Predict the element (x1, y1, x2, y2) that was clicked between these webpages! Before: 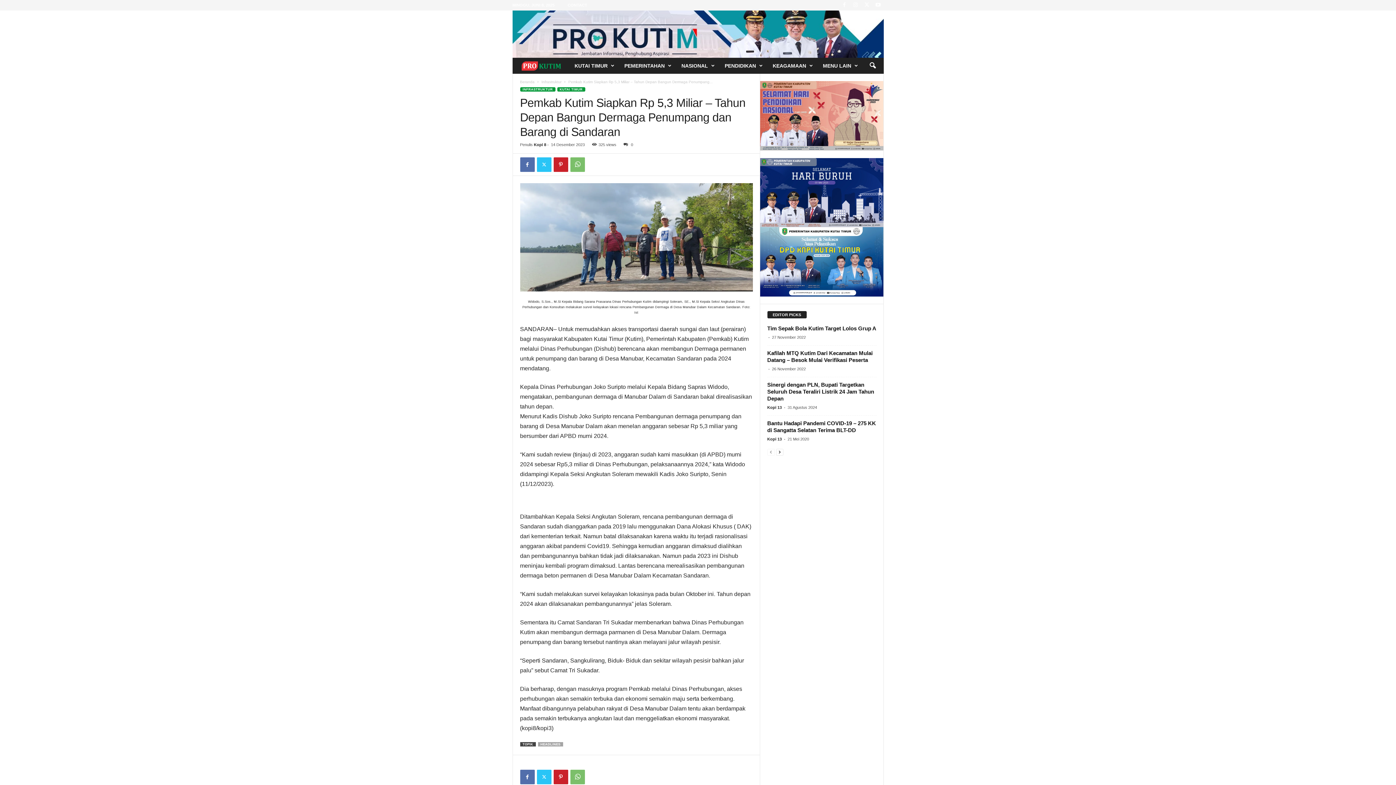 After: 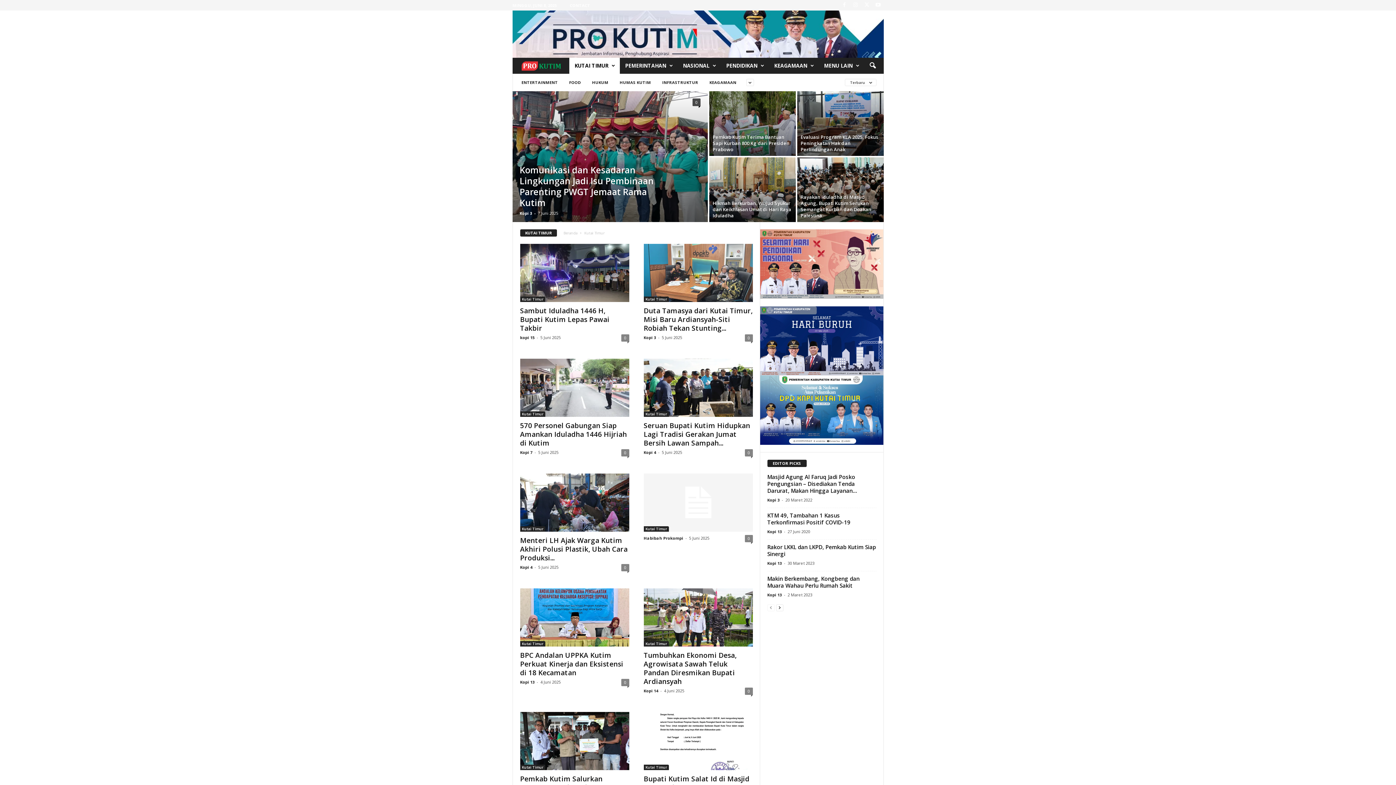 Action: label: KUTAI TIMUR bbox: (569, 57, 619, 73)